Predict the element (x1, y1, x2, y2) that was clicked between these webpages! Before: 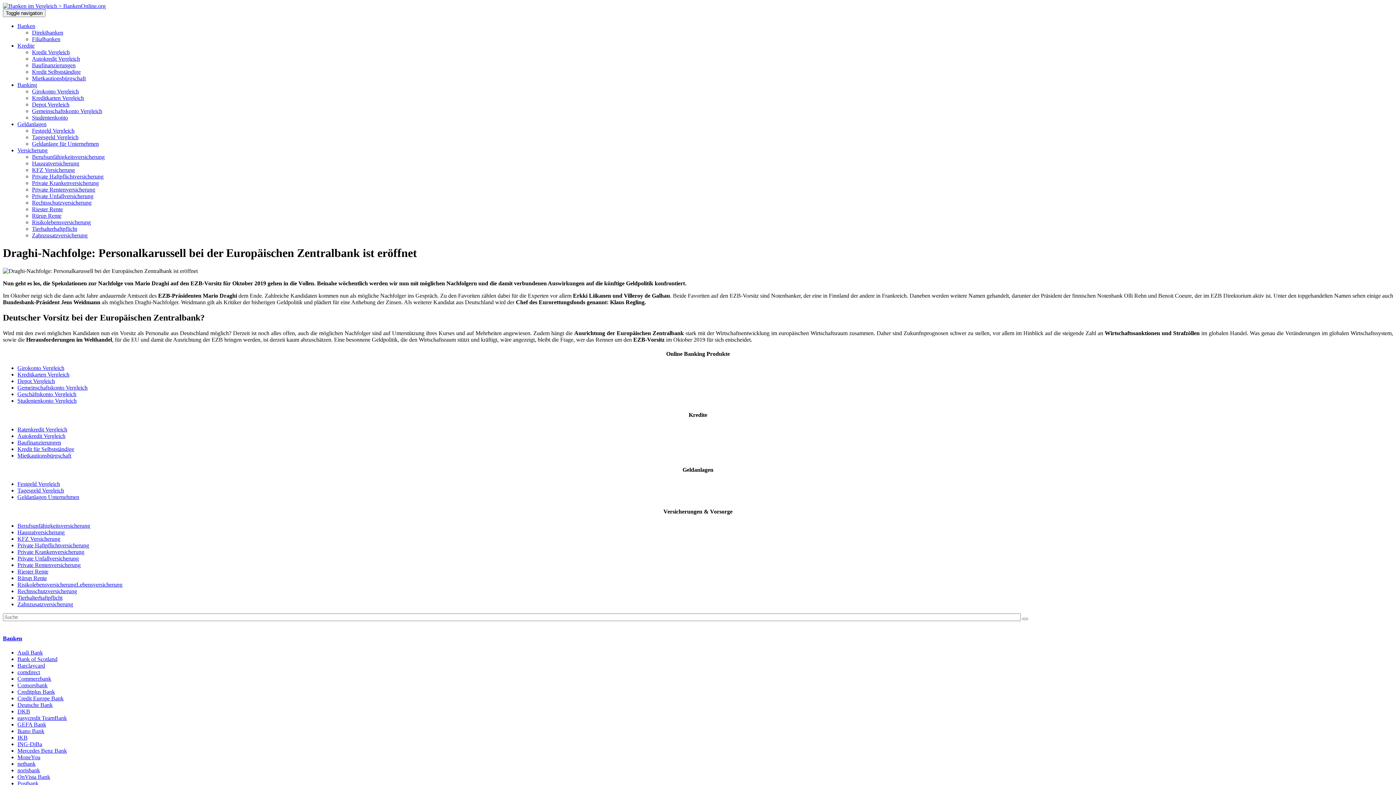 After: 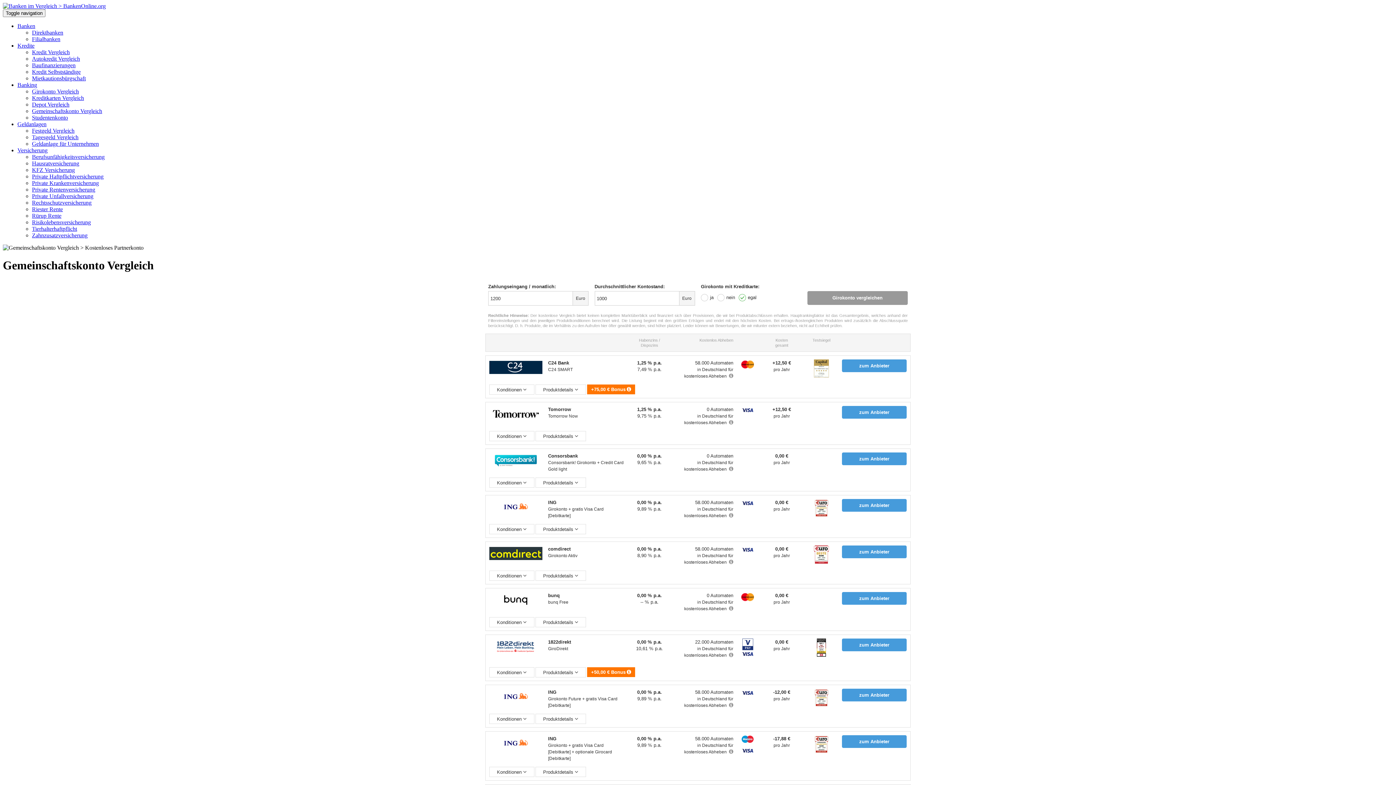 Action: bbox: (32, 108, 102, 114) label: Gemeinschaftskonto Vergleich